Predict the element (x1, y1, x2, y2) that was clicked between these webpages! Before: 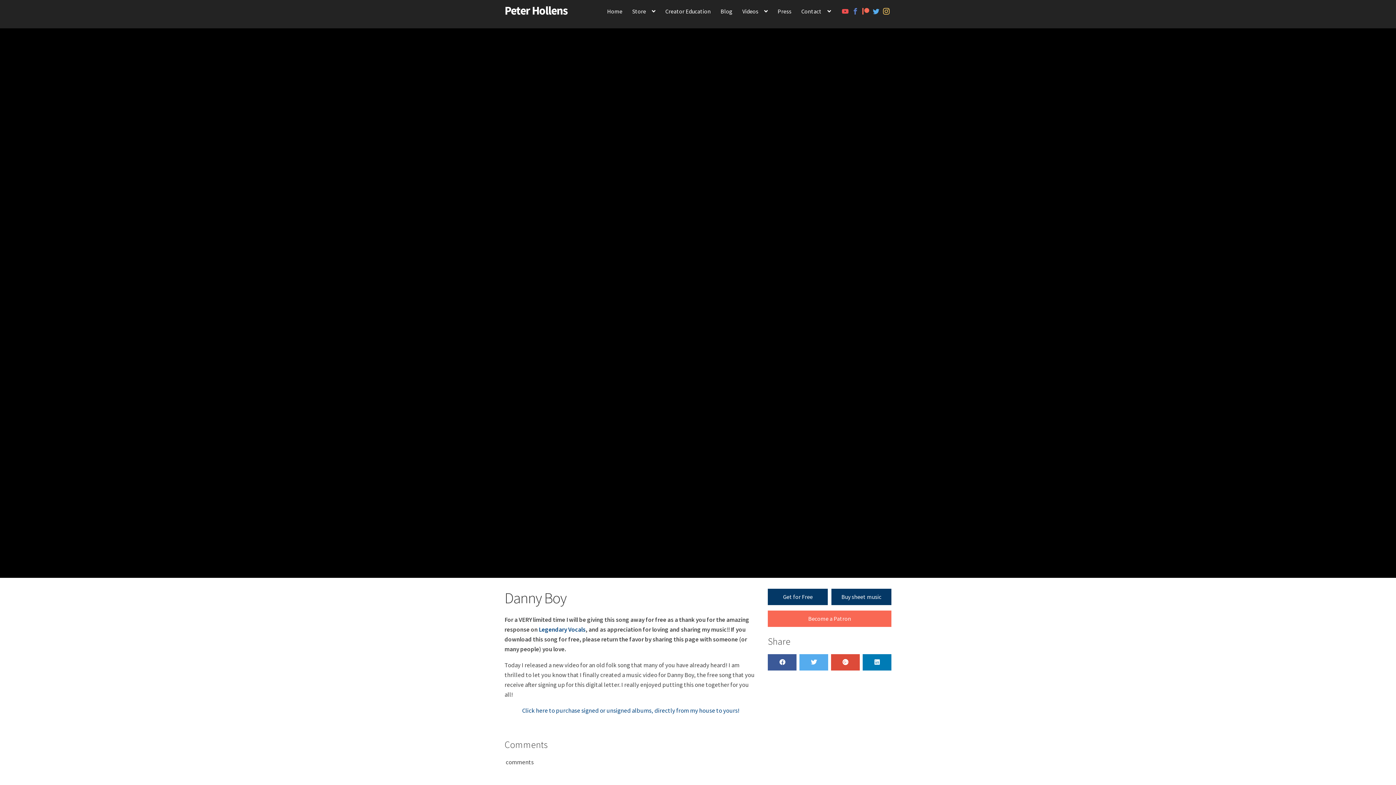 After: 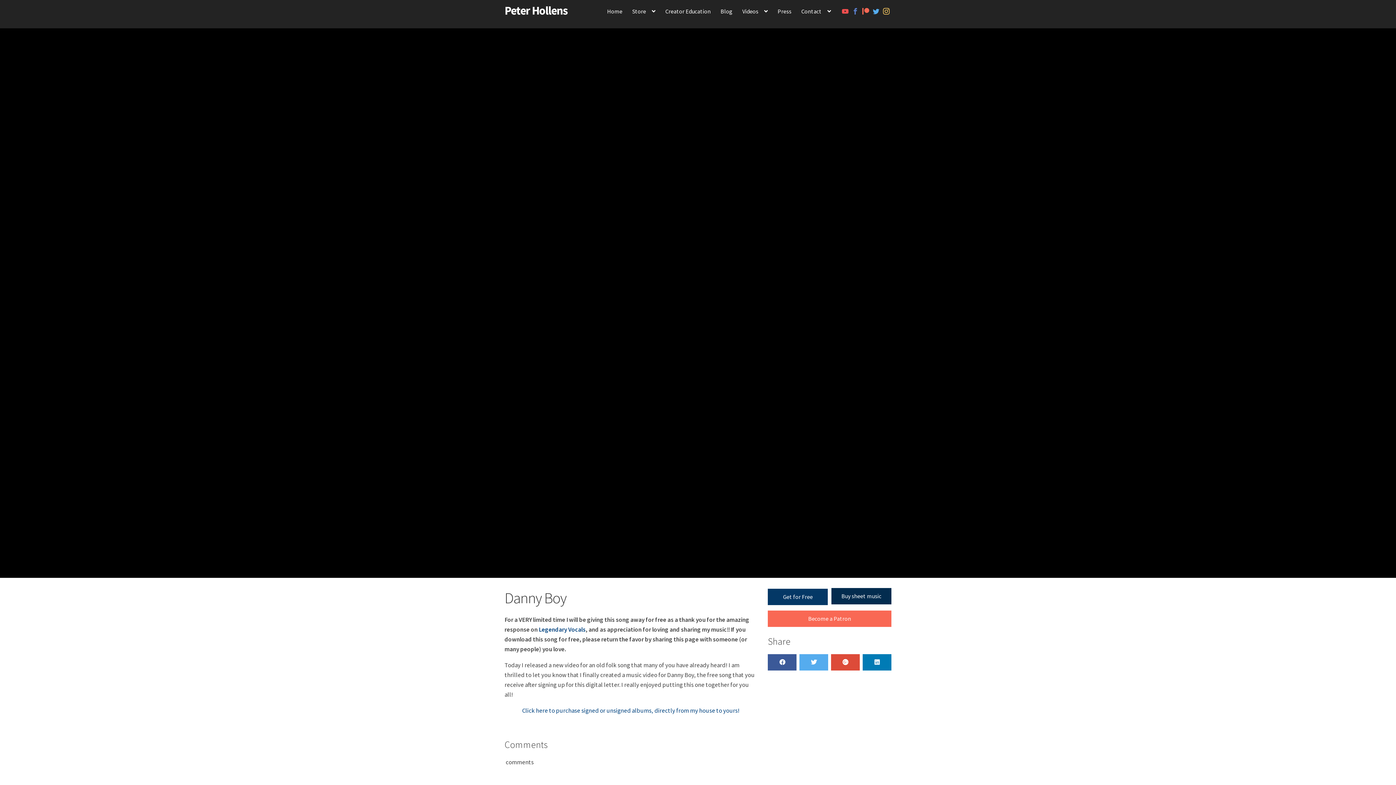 Action: bbox: (831, 588, 891, 605) label: Buy sheet music